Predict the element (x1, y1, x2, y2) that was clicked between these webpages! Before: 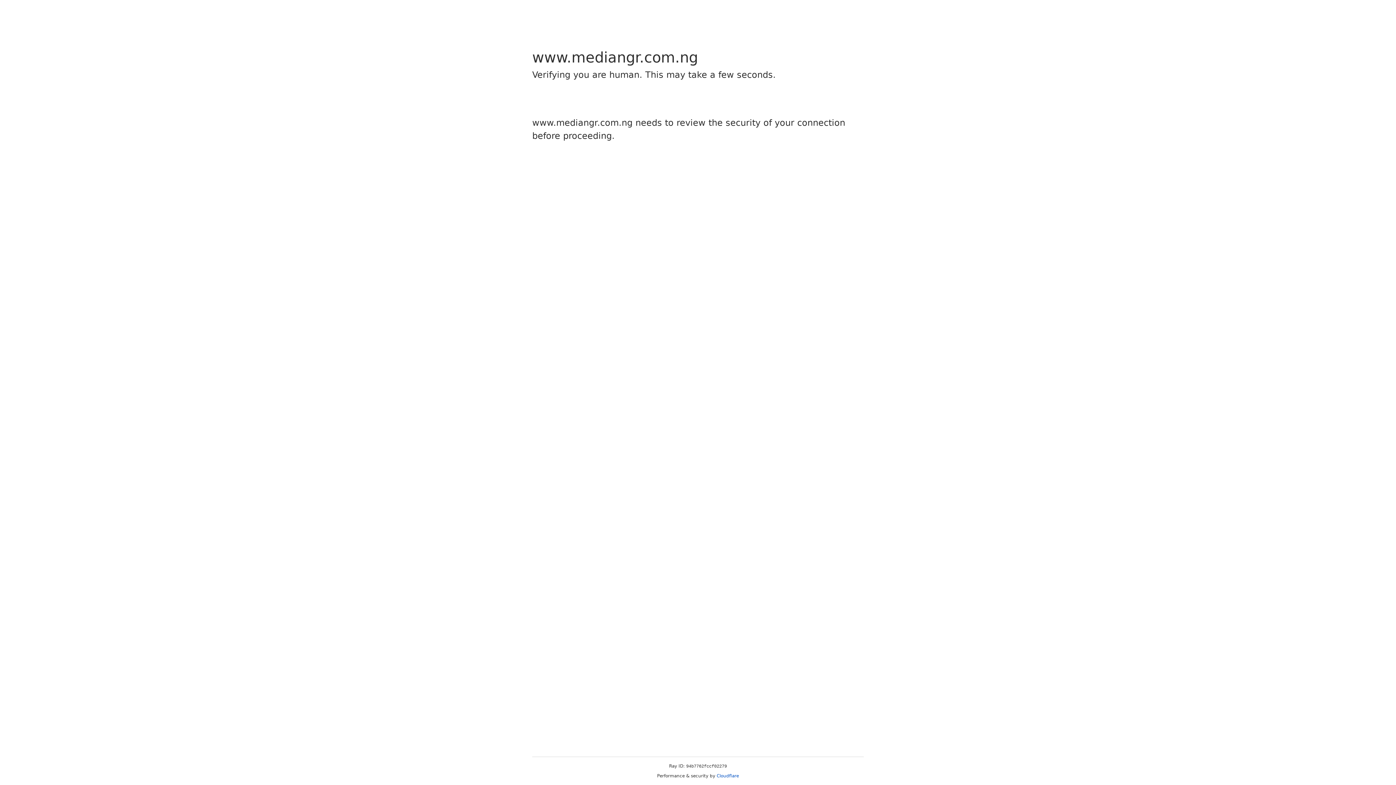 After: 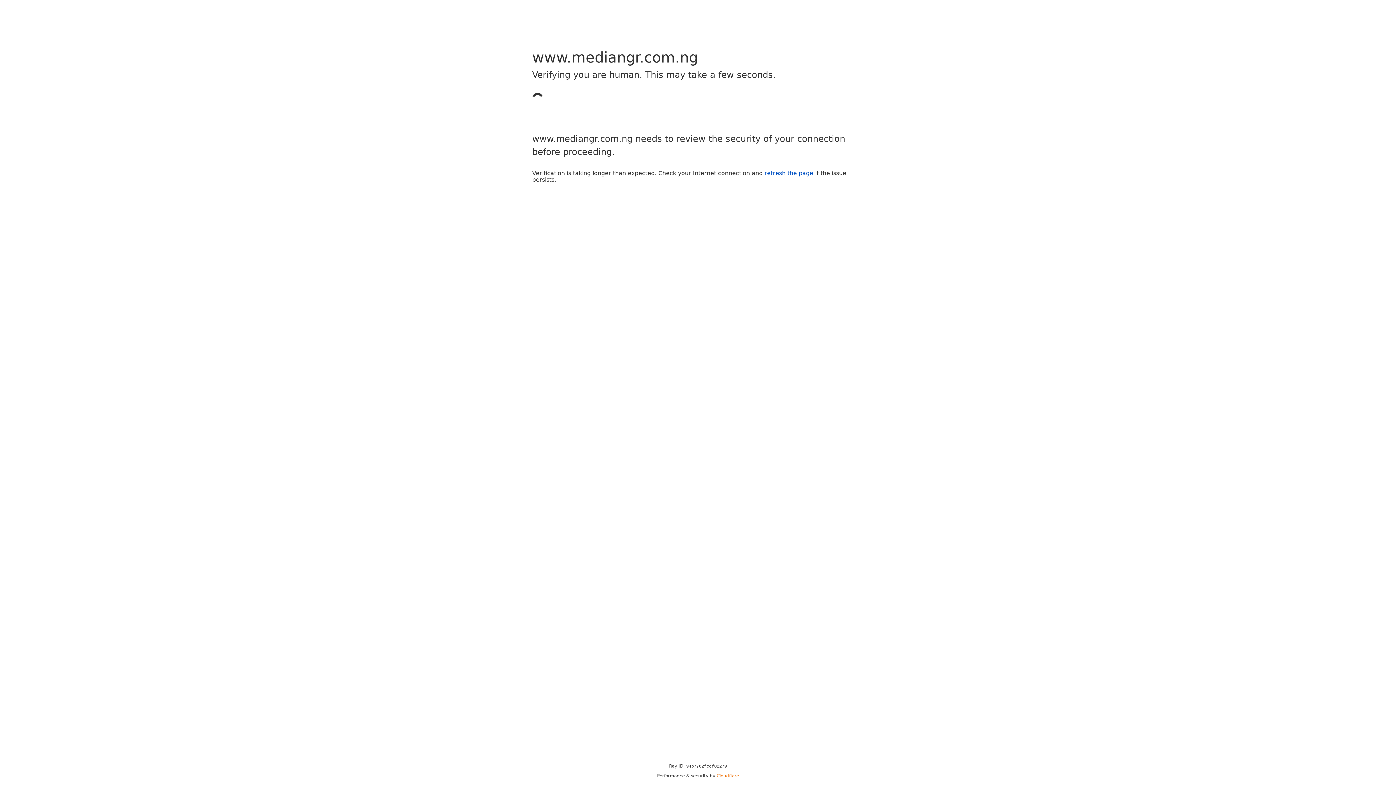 Action: bbox: (716, 773, 739, 778) label: Cloudflare